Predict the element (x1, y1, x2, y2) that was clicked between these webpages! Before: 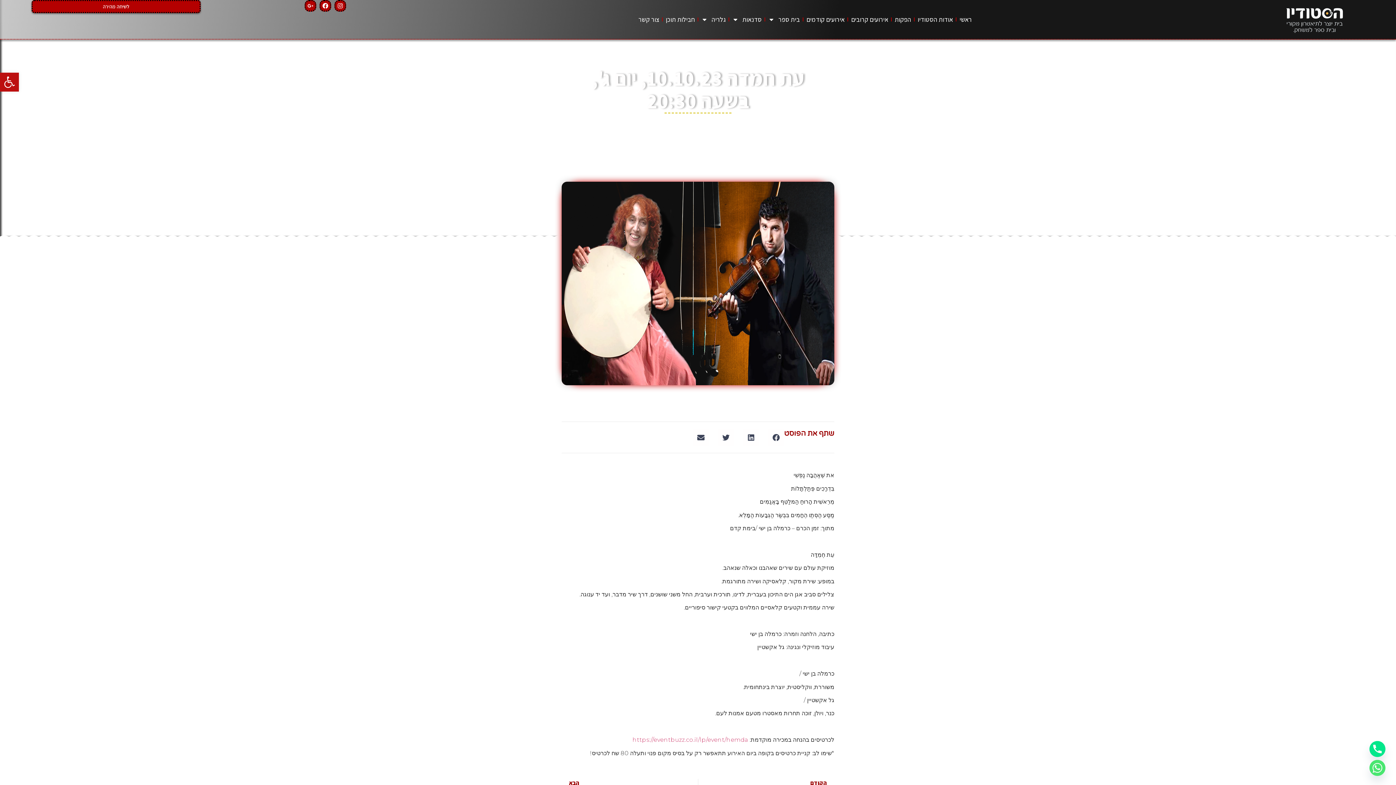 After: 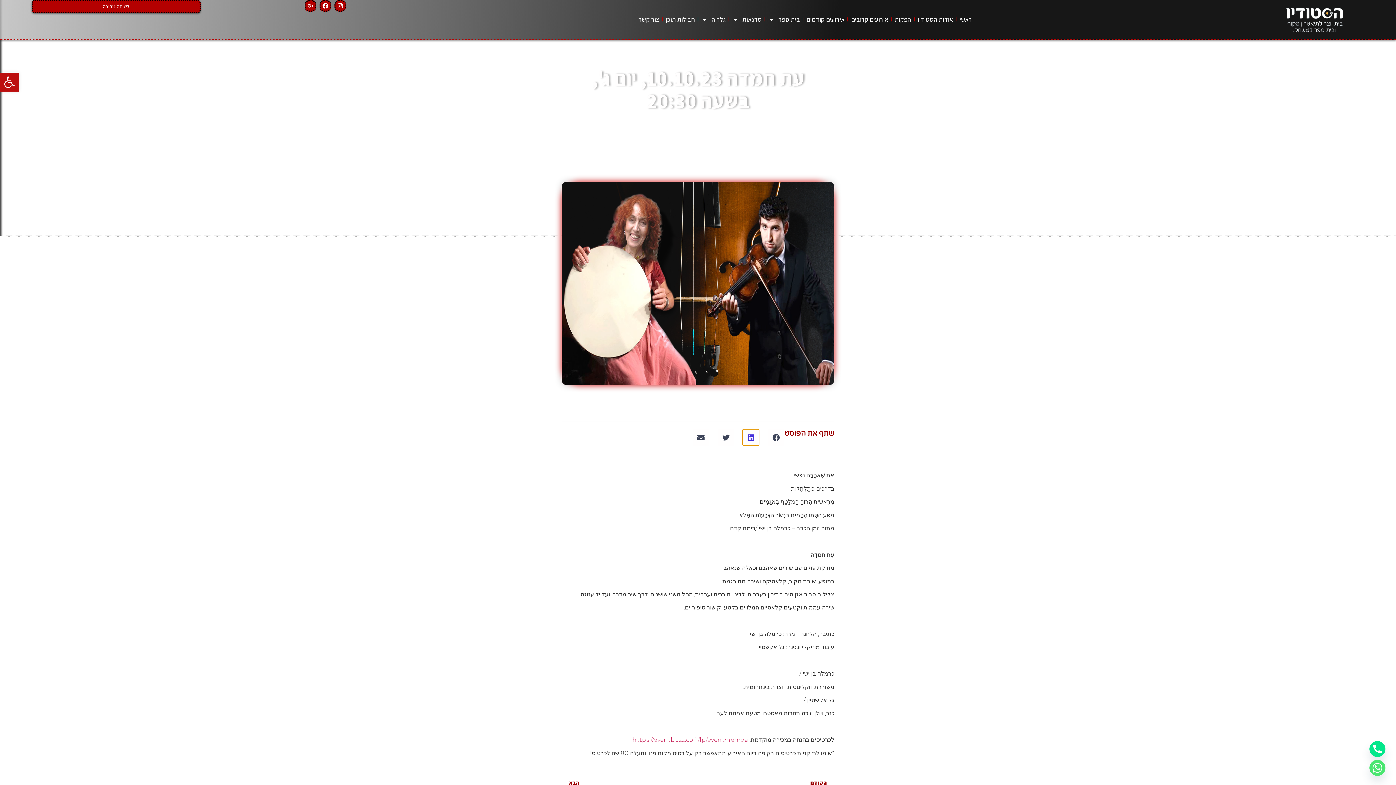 Action: label: שיתוף ב linkedin bbox: (742, 429, 759, 445)